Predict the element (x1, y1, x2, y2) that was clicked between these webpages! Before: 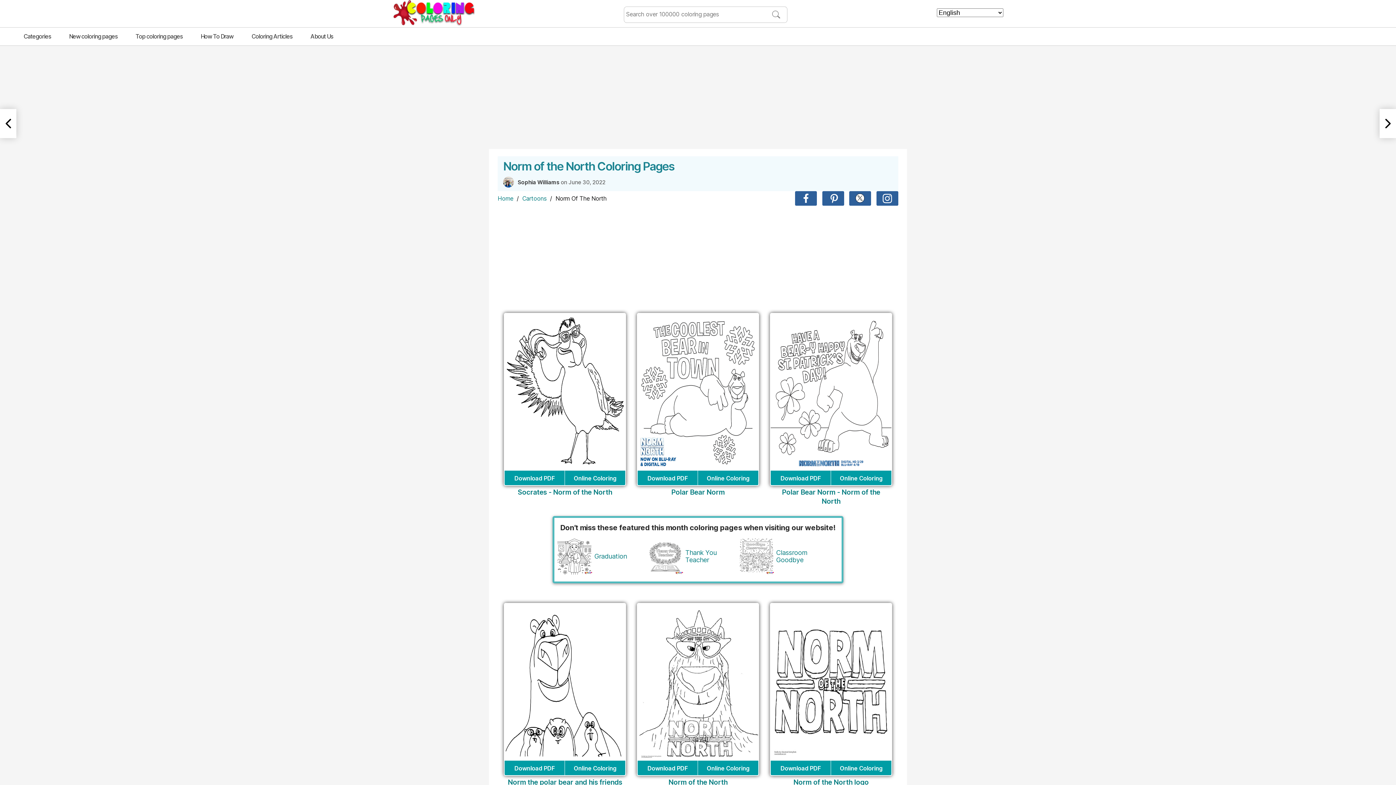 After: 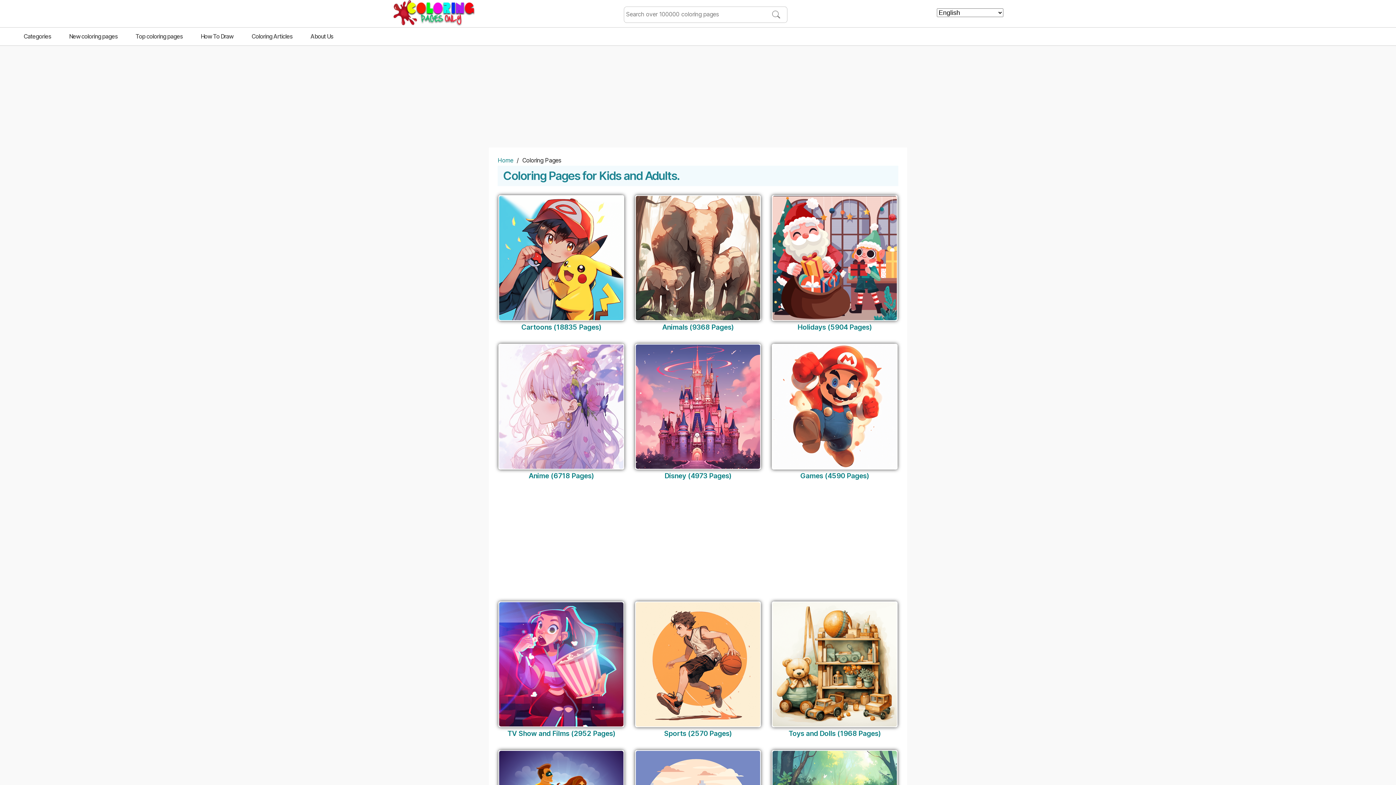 Action: label: Categories bbox: (14, 27, 60, 45)